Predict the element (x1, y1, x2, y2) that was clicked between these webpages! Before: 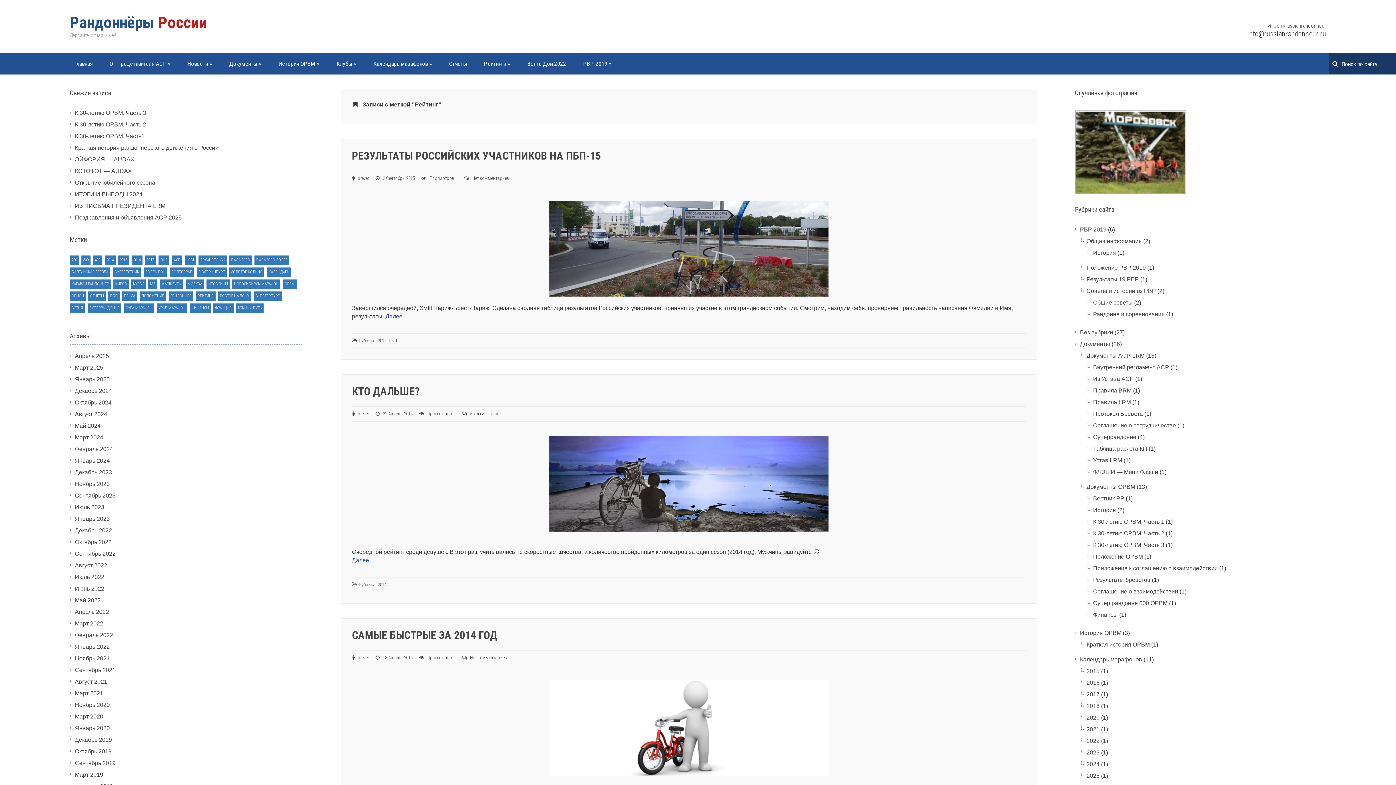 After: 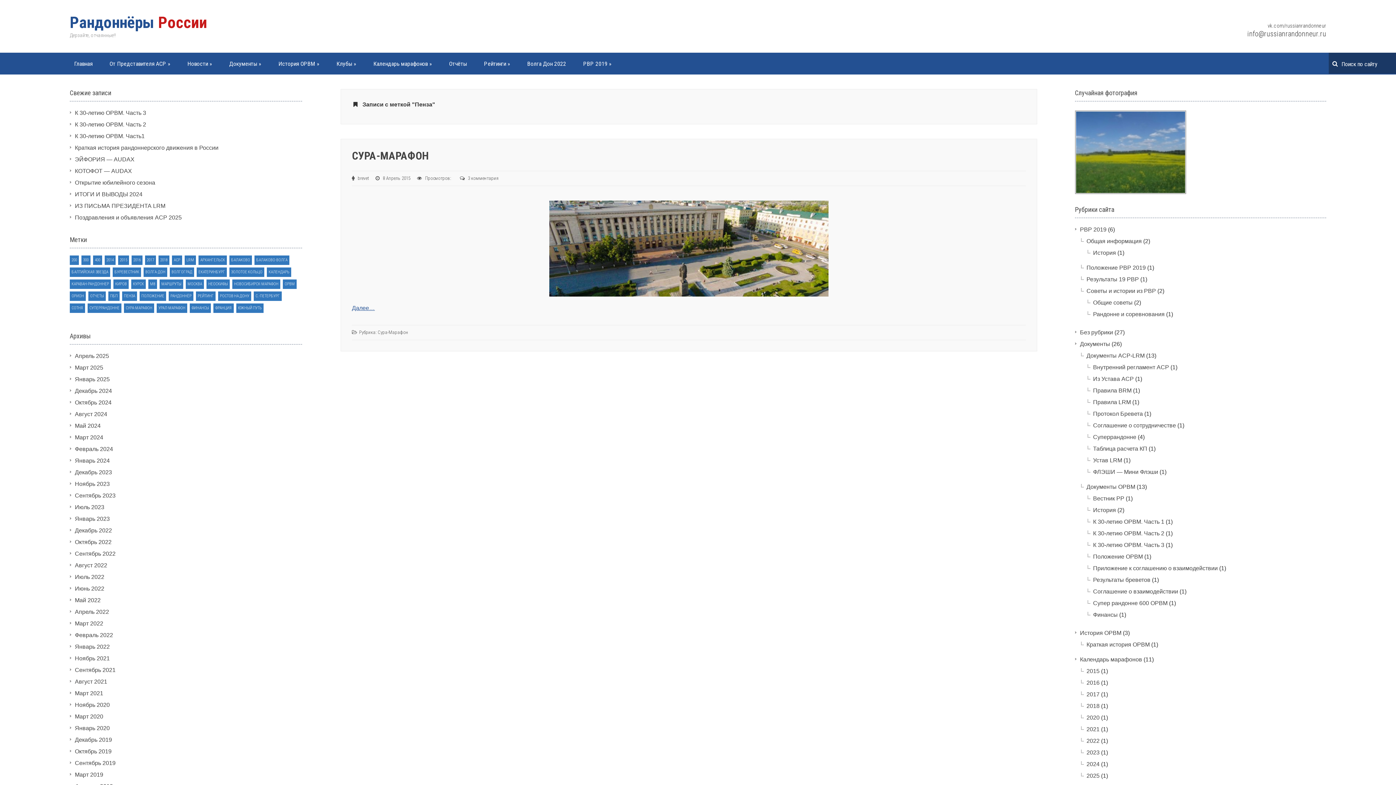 Action: bbox: (122, 291, 137, 301) label: Пенза (1 элемент)